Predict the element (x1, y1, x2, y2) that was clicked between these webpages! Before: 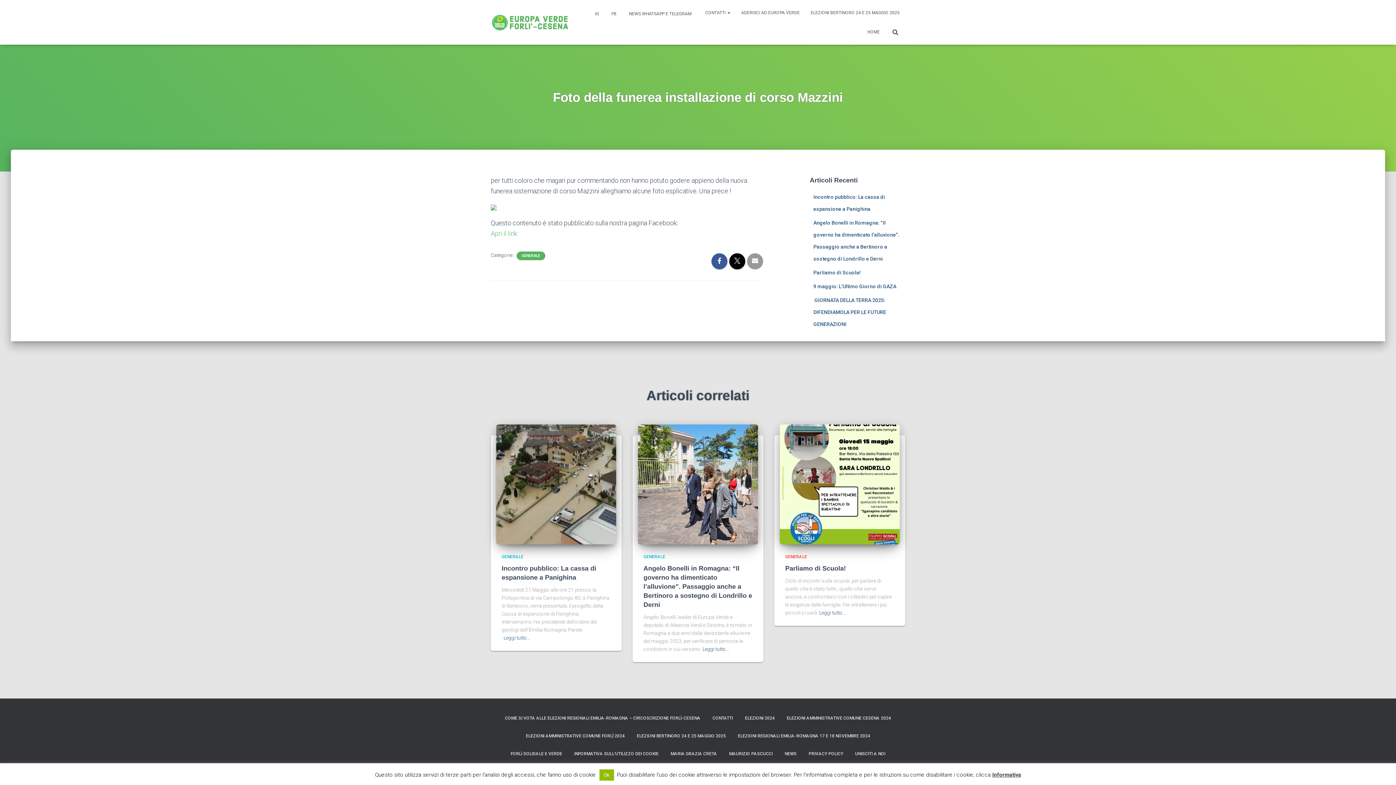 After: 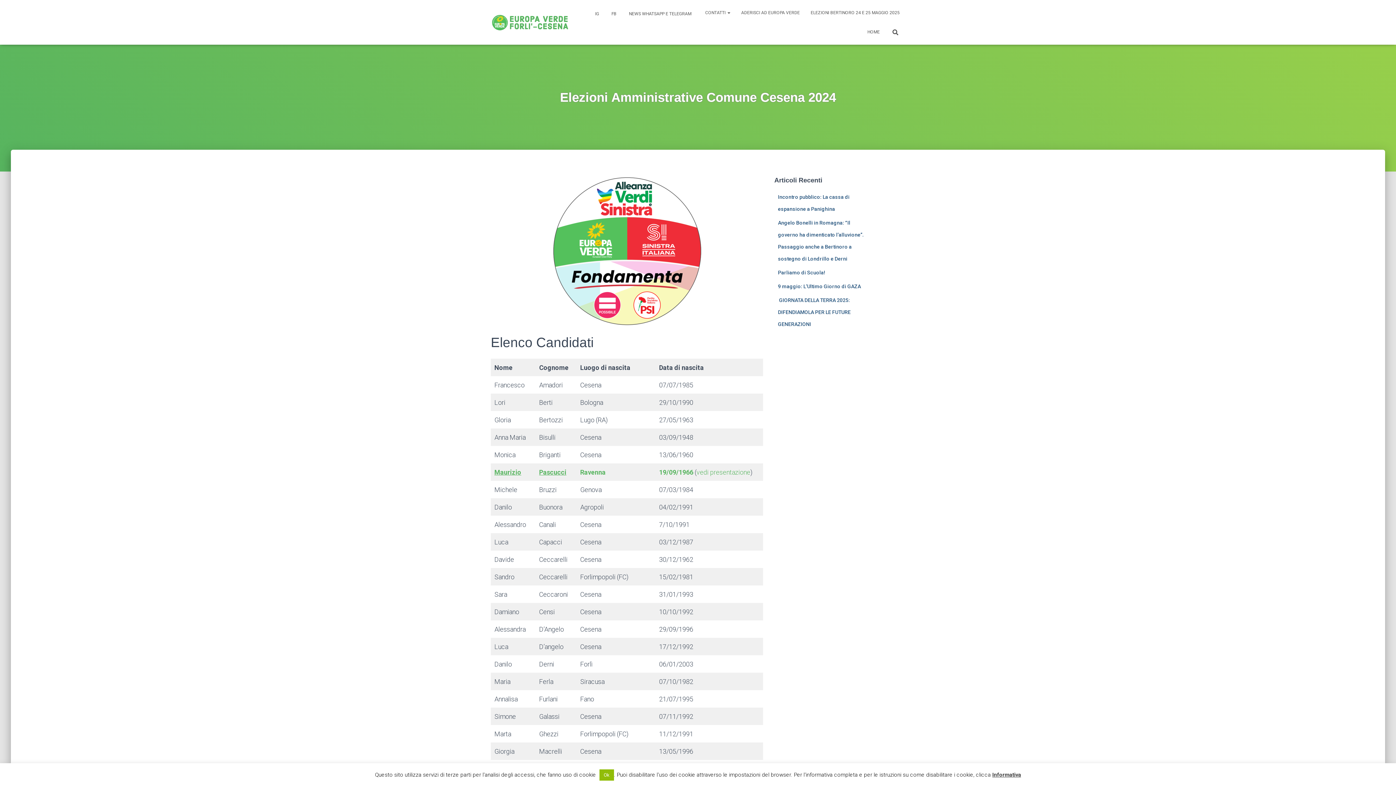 Action: bbox: (781, 709, 896, 727) label: ELEZIONI AMMINISTRATIVE COMUNE CESENA 2024